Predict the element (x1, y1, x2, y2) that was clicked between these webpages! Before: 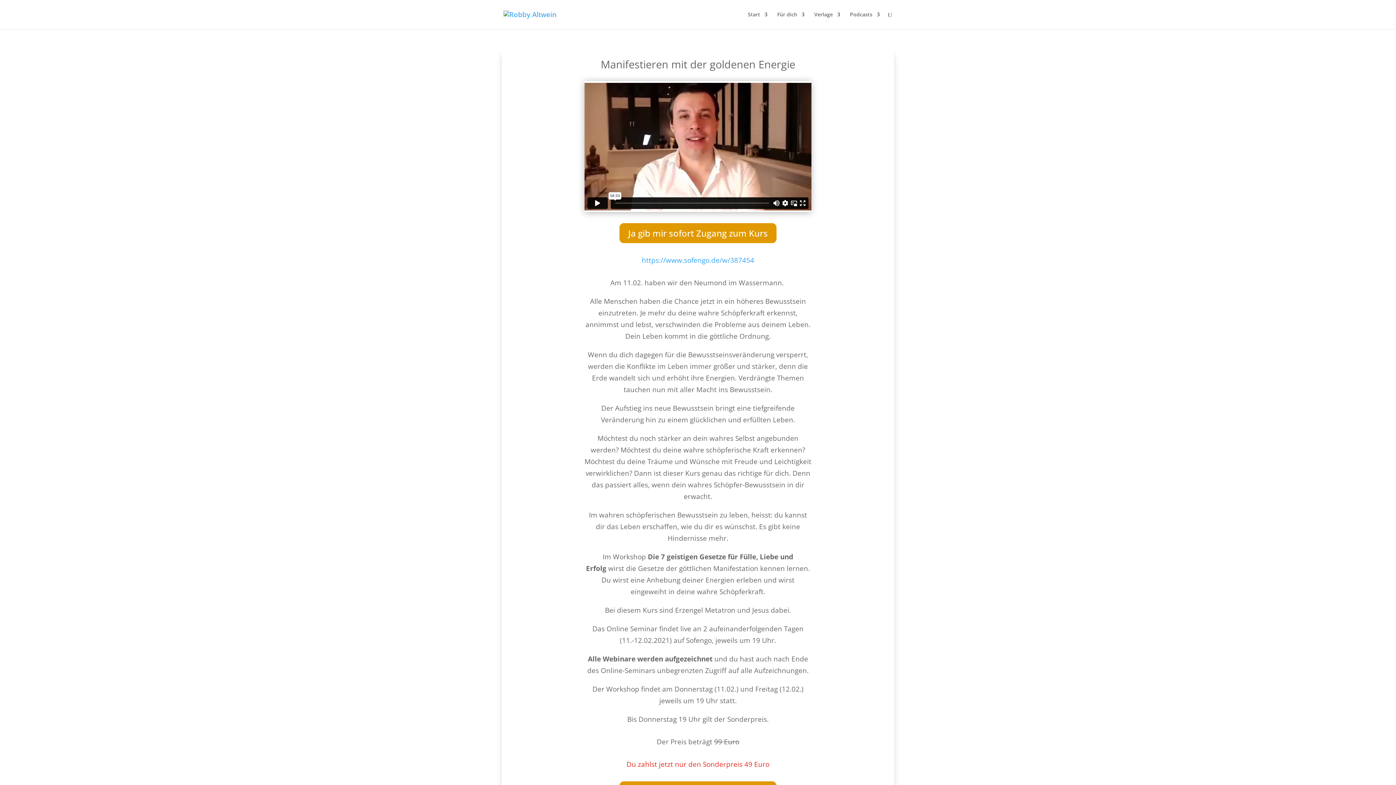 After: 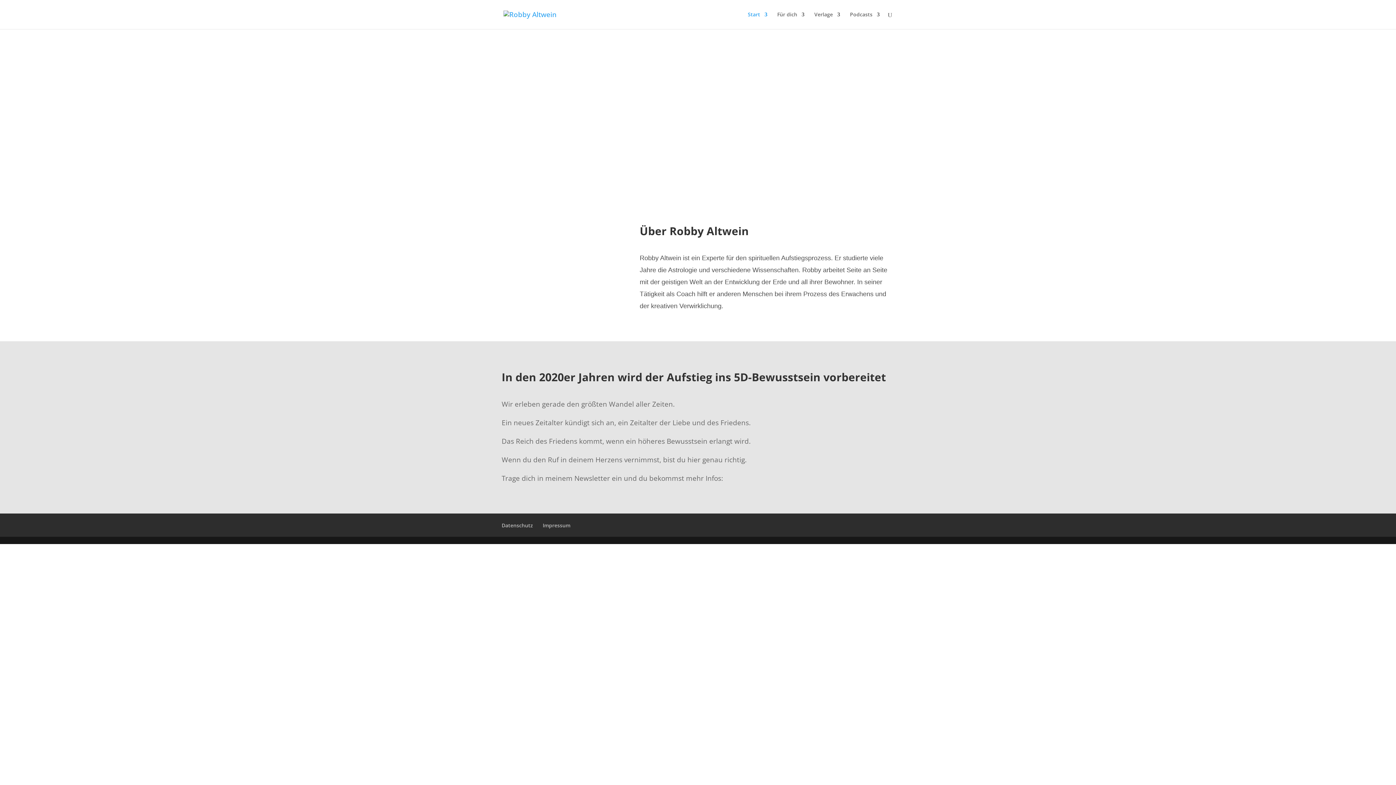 Action: label: Start bbox: (748, 12, 767, 29)